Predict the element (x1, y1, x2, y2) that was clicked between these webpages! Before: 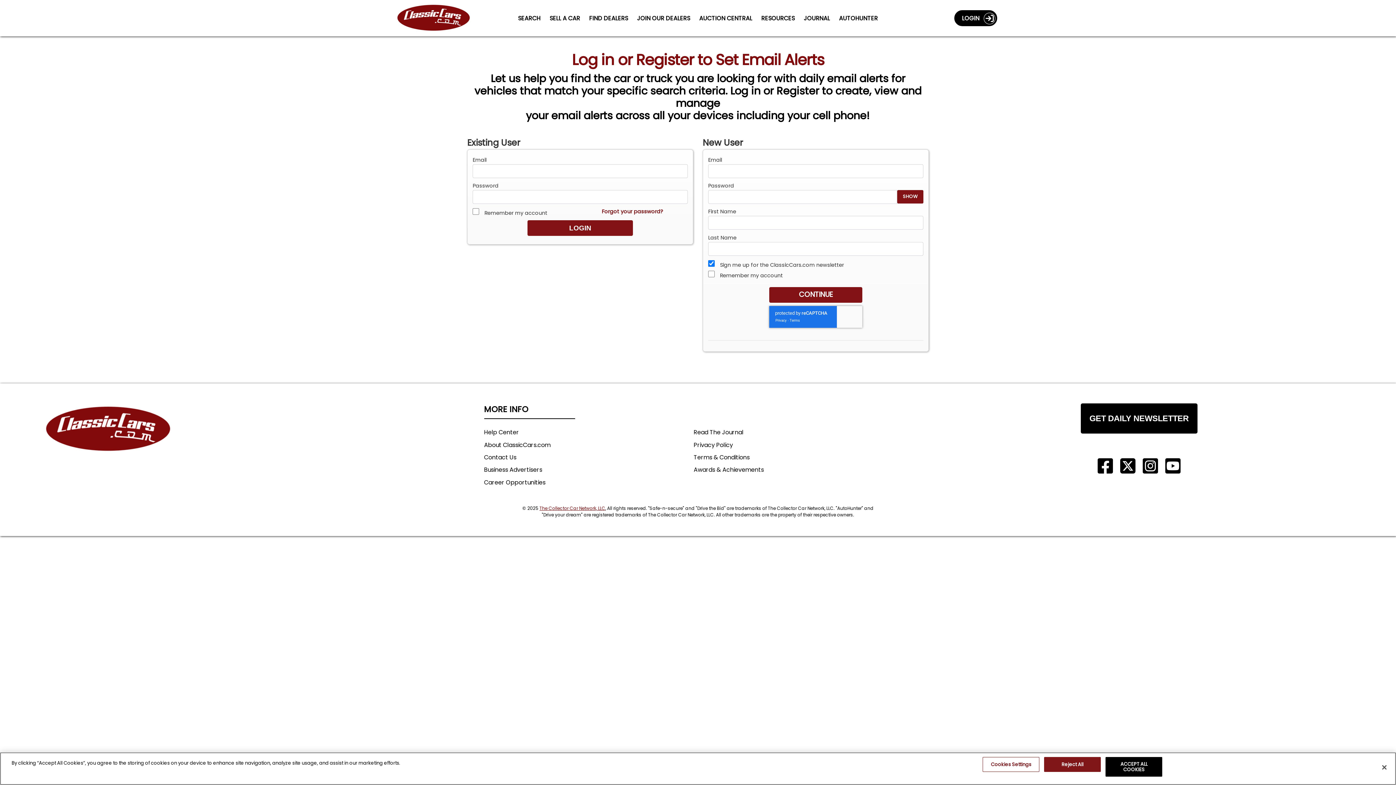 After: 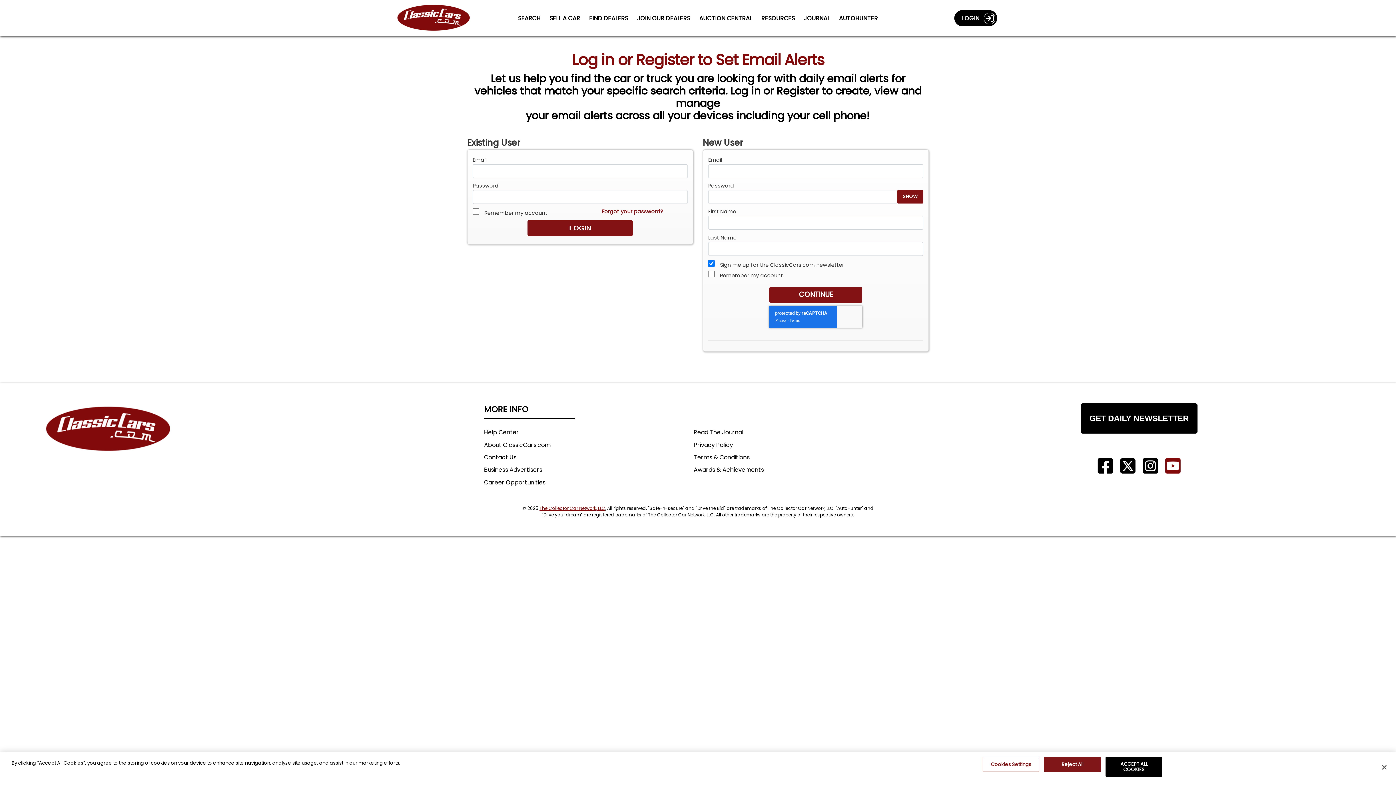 Action: label: Go to our YouTube page. bbox: (1165, 457, 1180, 475)